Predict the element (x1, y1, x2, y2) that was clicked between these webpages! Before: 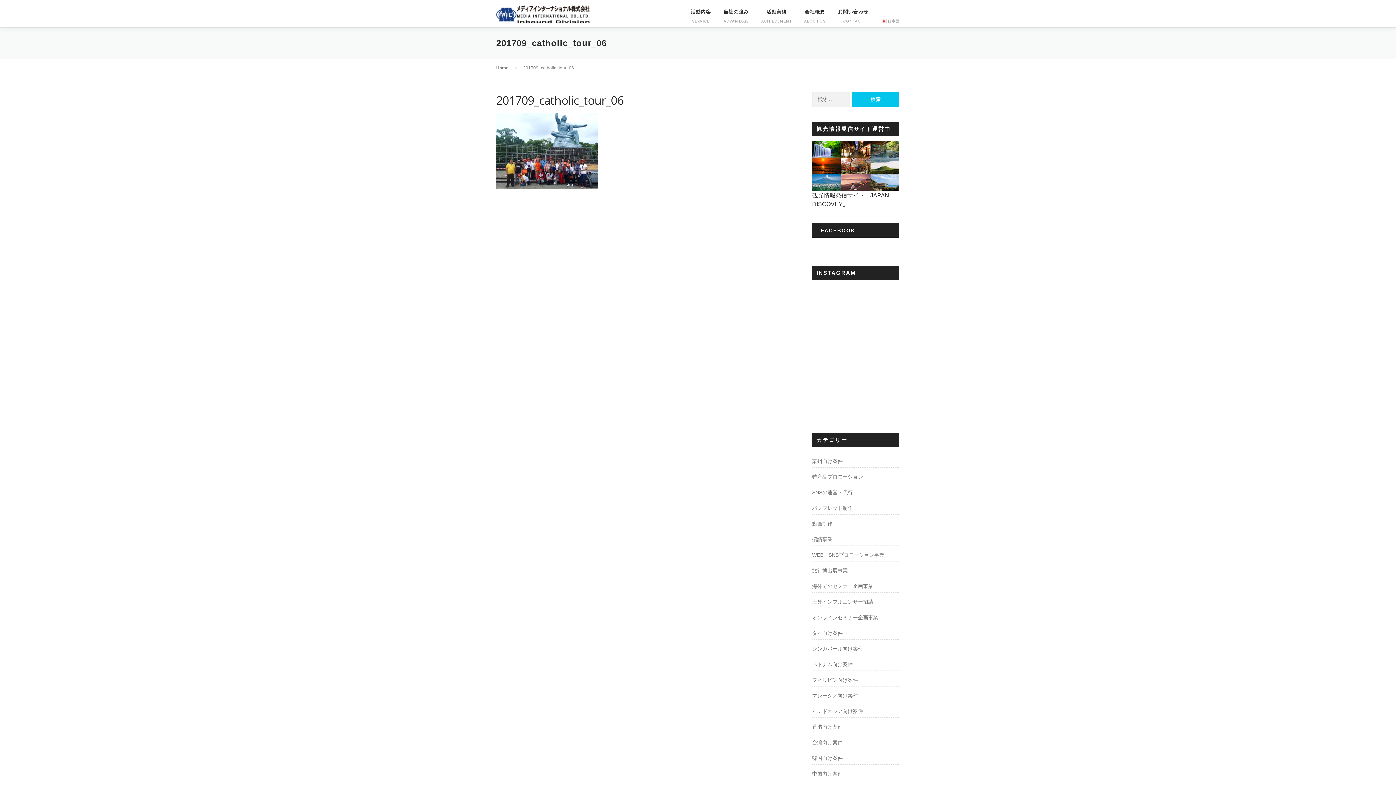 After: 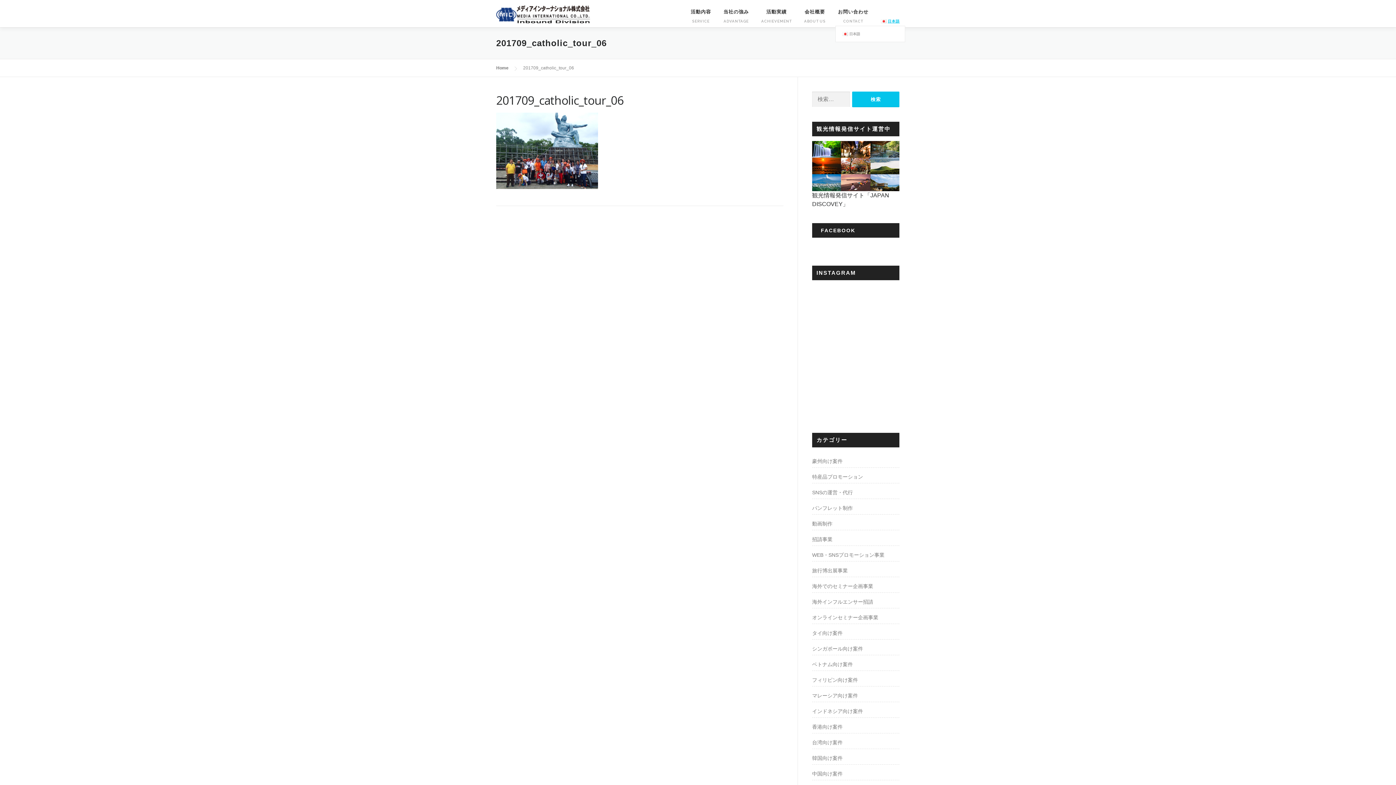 Action: bbox: (874, 7, 900, 25) label: 
日本語